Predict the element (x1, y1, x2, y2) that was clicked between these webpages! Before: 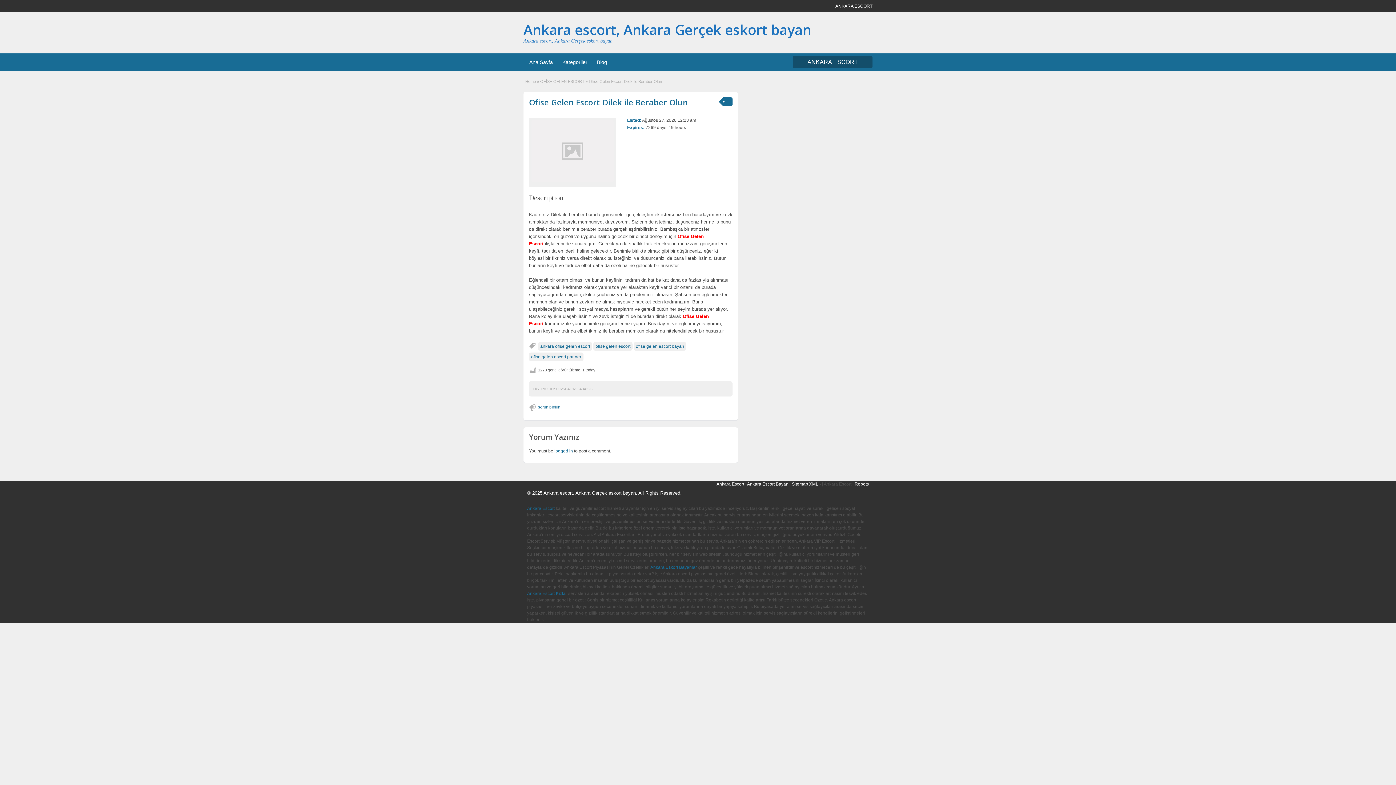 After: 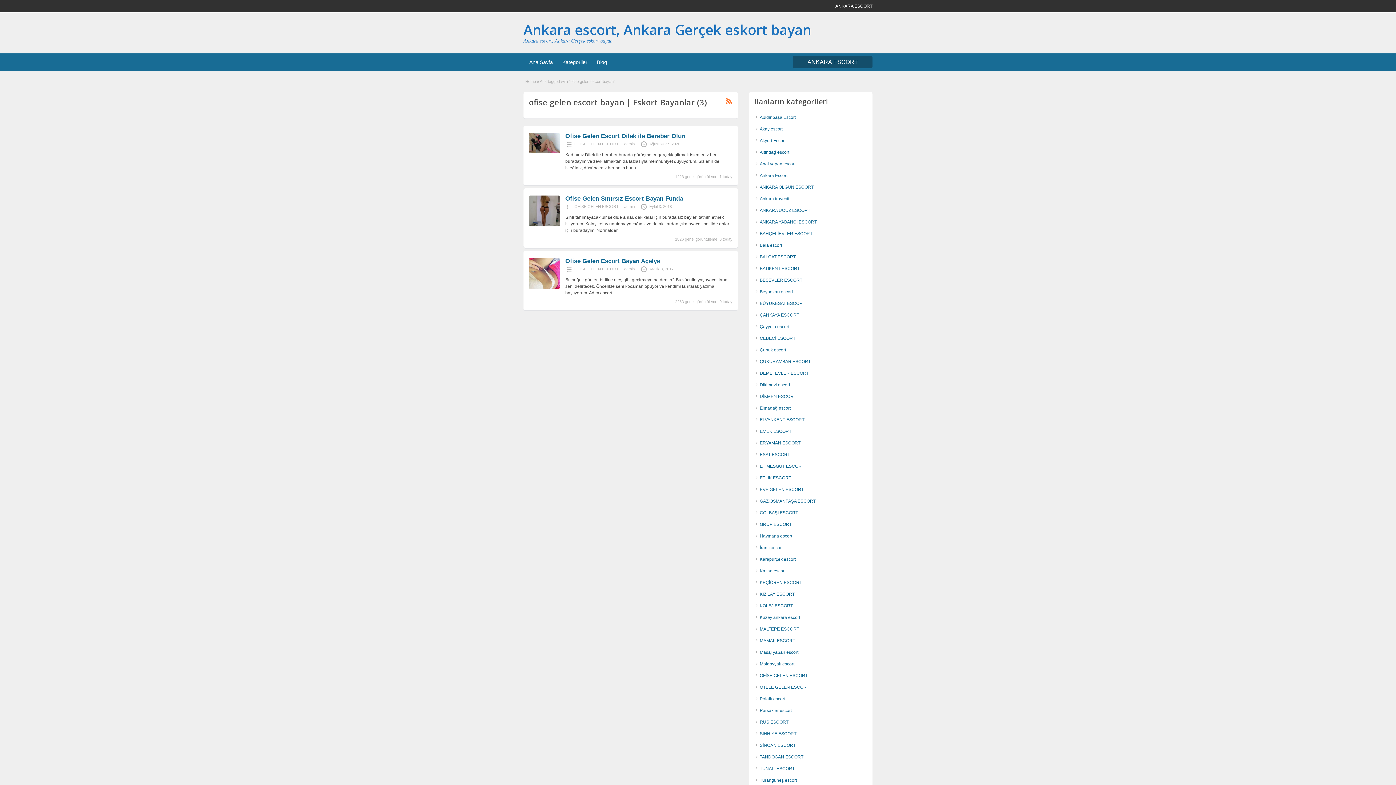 Action: bbox: (633, 342, 686, 350) label: ofise gelen escort bayan